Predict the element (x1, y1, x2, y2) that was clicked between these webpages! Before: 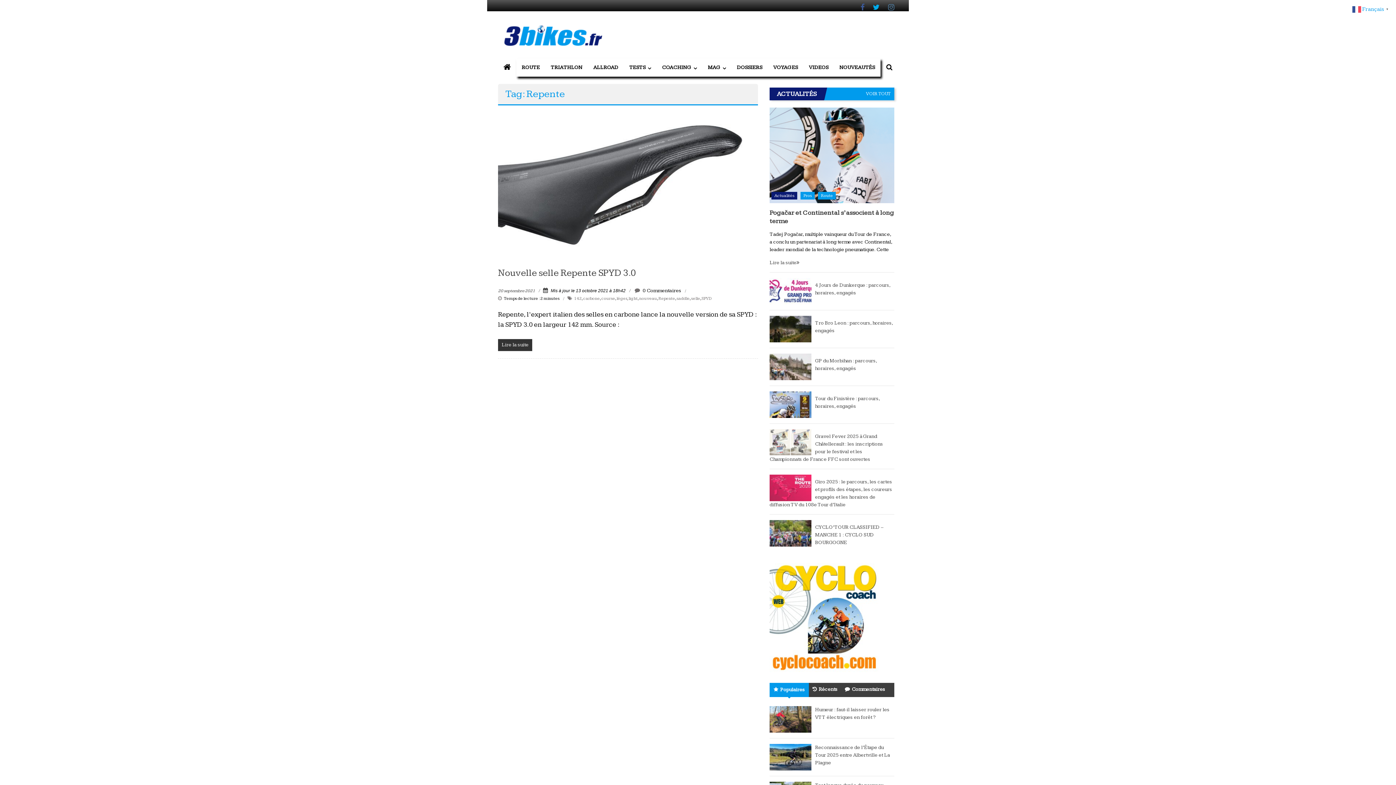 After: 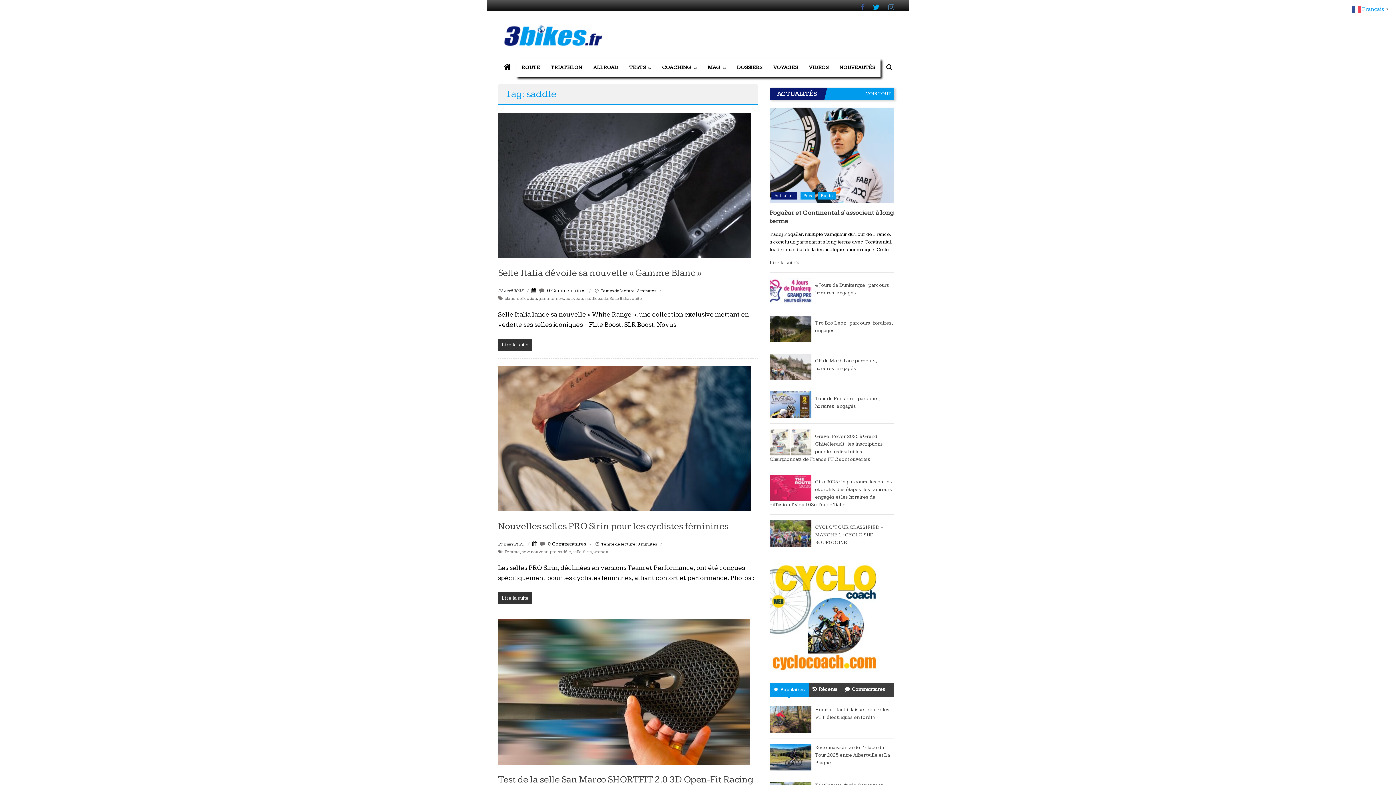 Action: label: saddle bbox: (676, 296, 689, 301)